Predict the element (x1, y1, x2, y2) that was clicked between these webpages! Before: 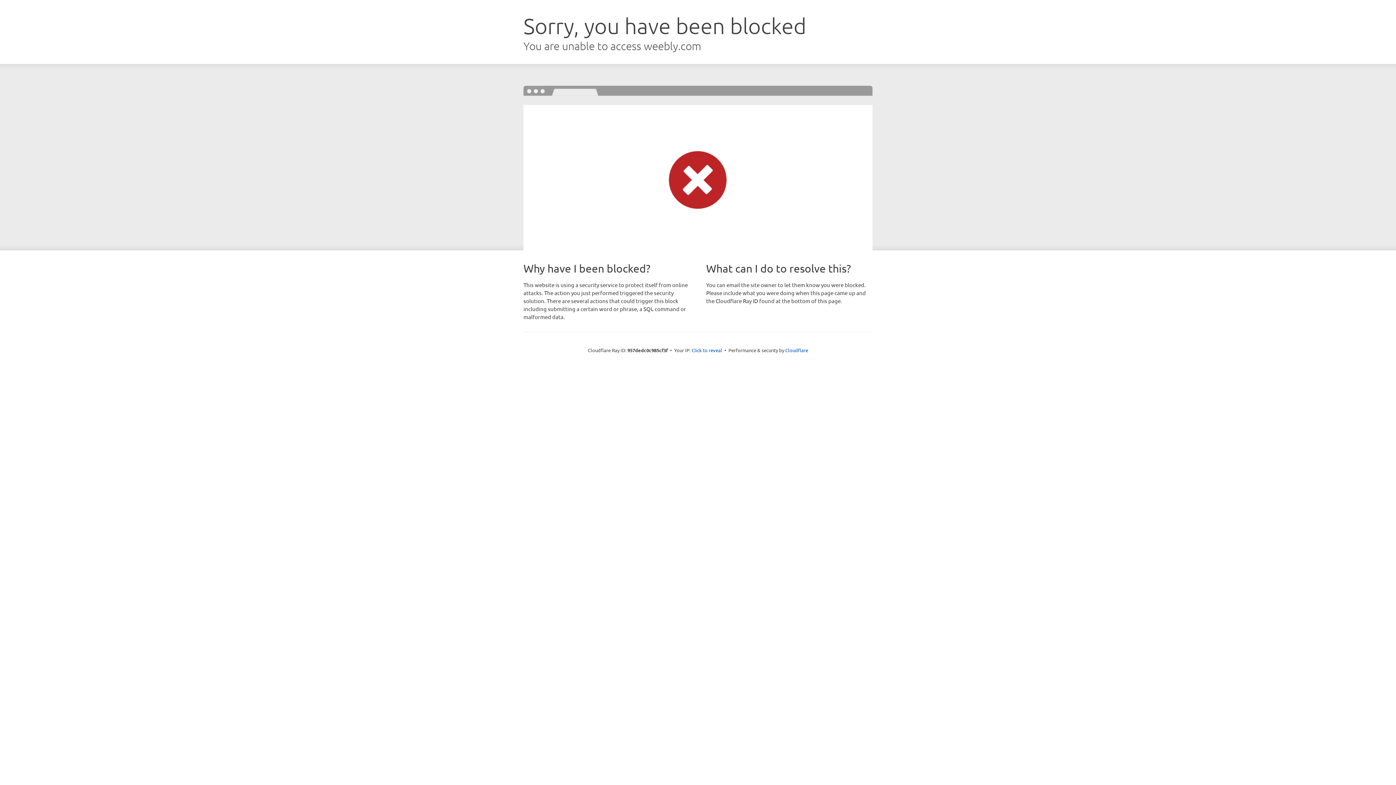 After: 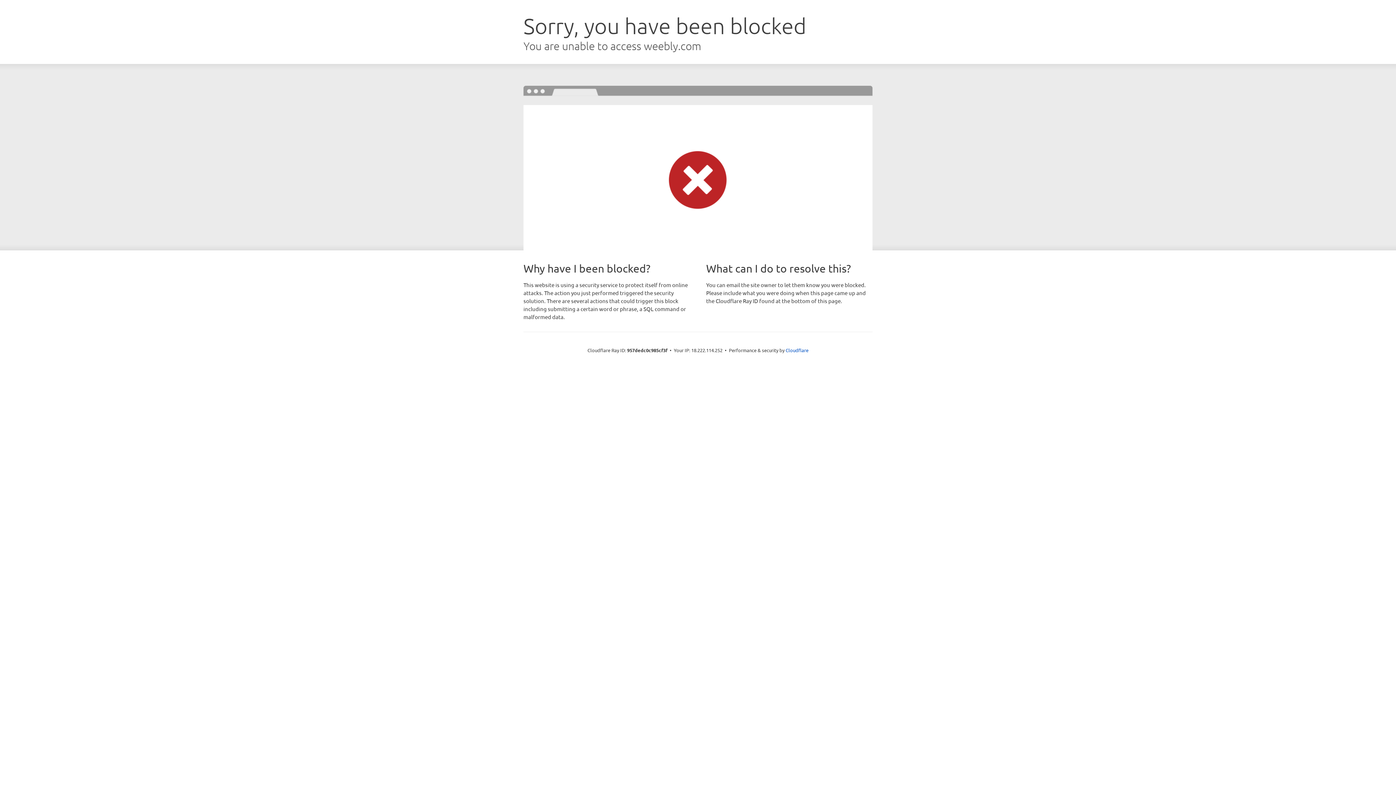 Action: bbox: (691, 346, 722, 353) label: Click to reveal